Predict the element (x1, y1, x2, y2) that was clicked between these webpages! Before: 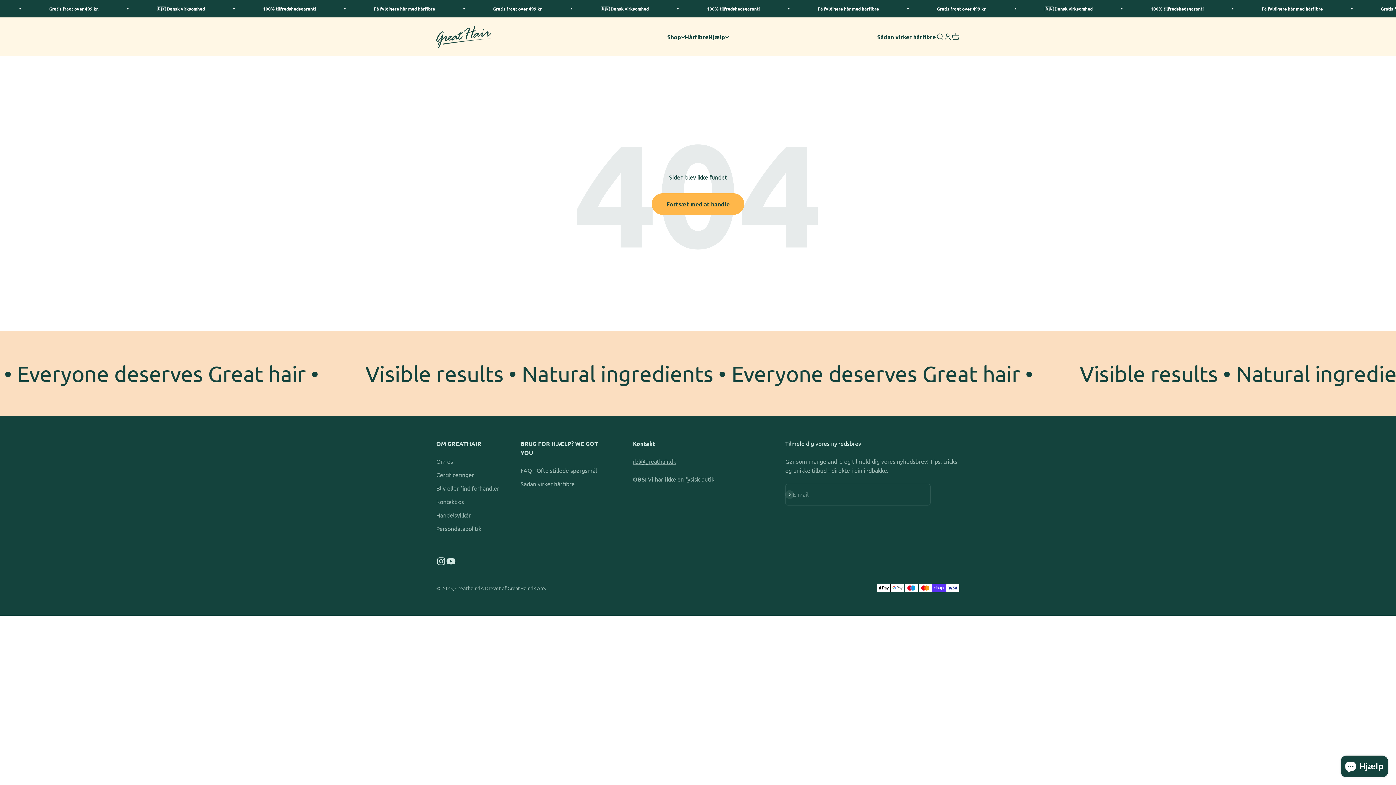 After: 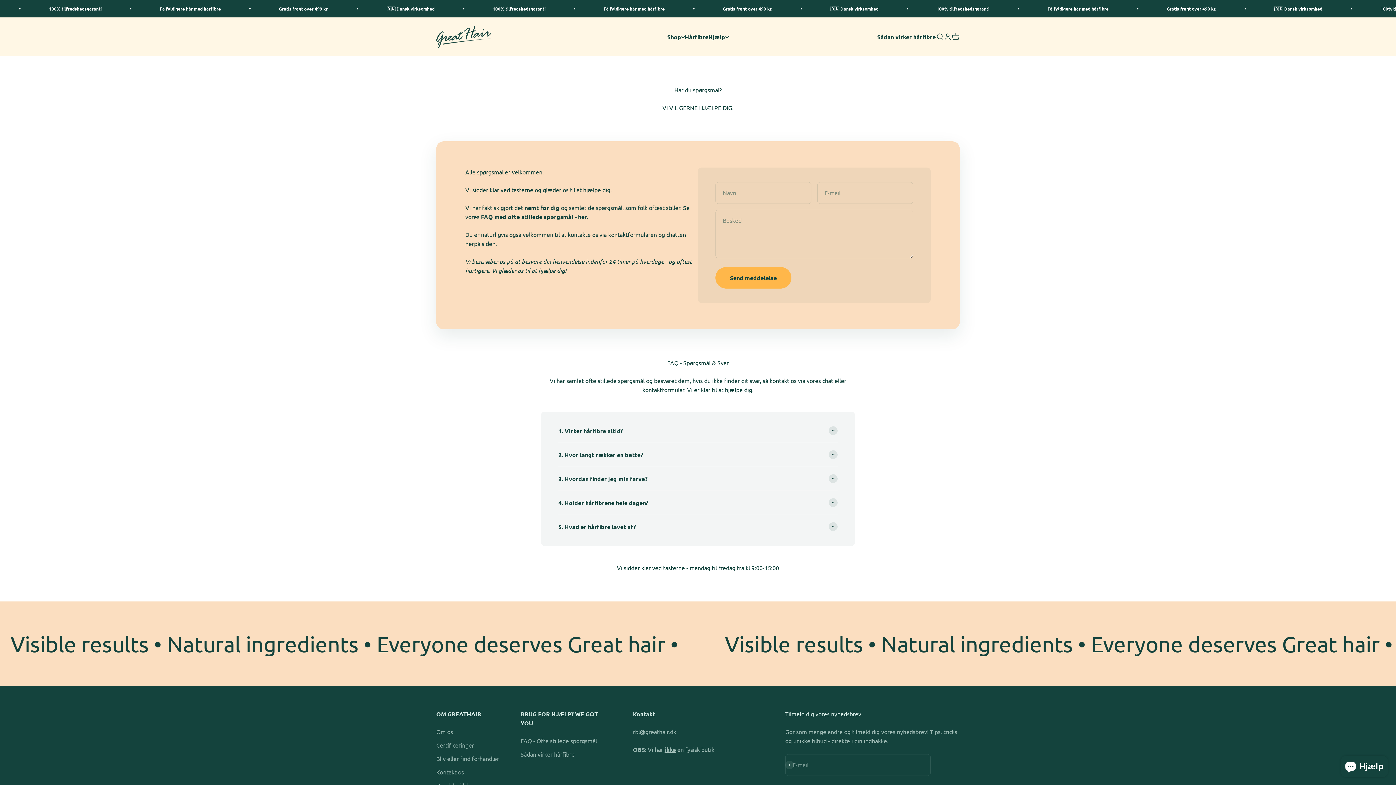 Action: bbox: (436, 497, 464, 506) label: Kontakt os